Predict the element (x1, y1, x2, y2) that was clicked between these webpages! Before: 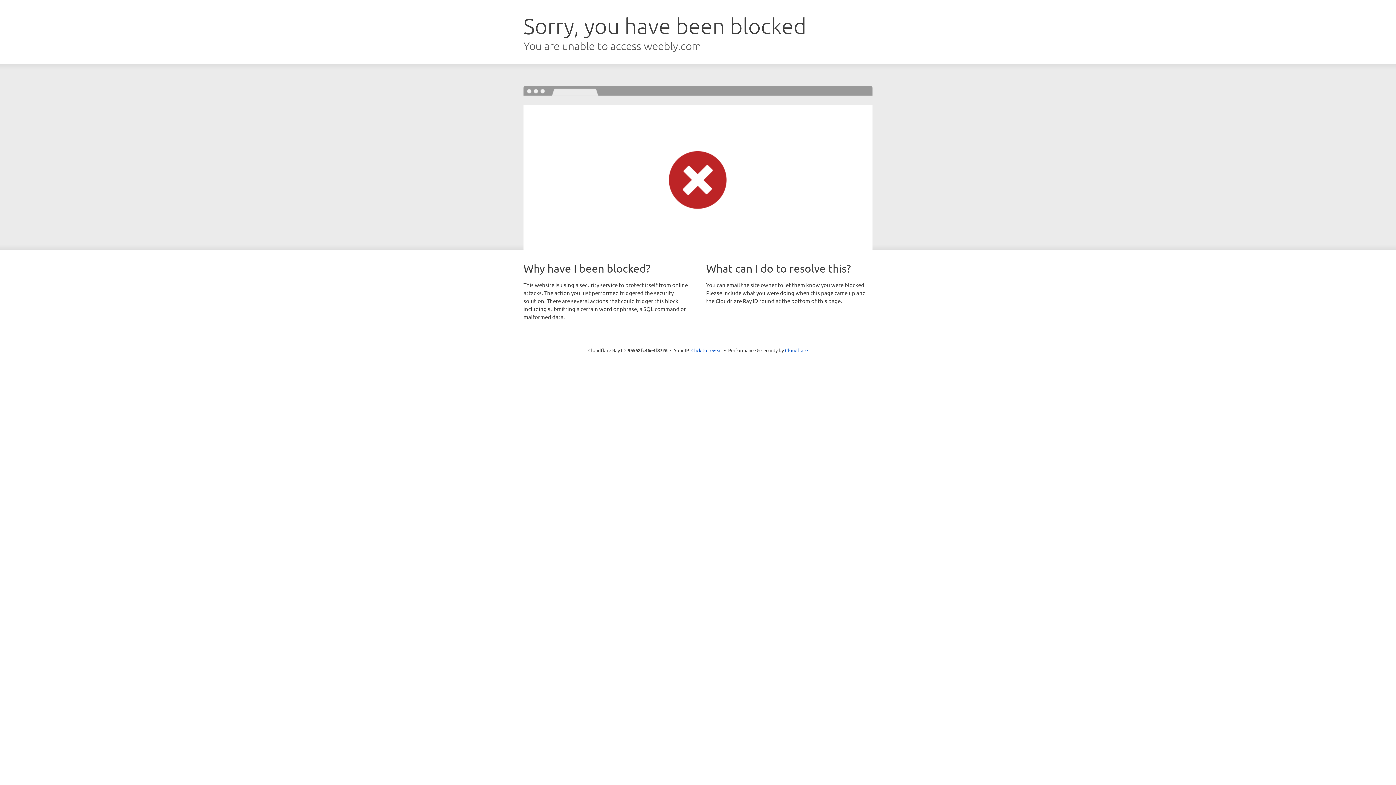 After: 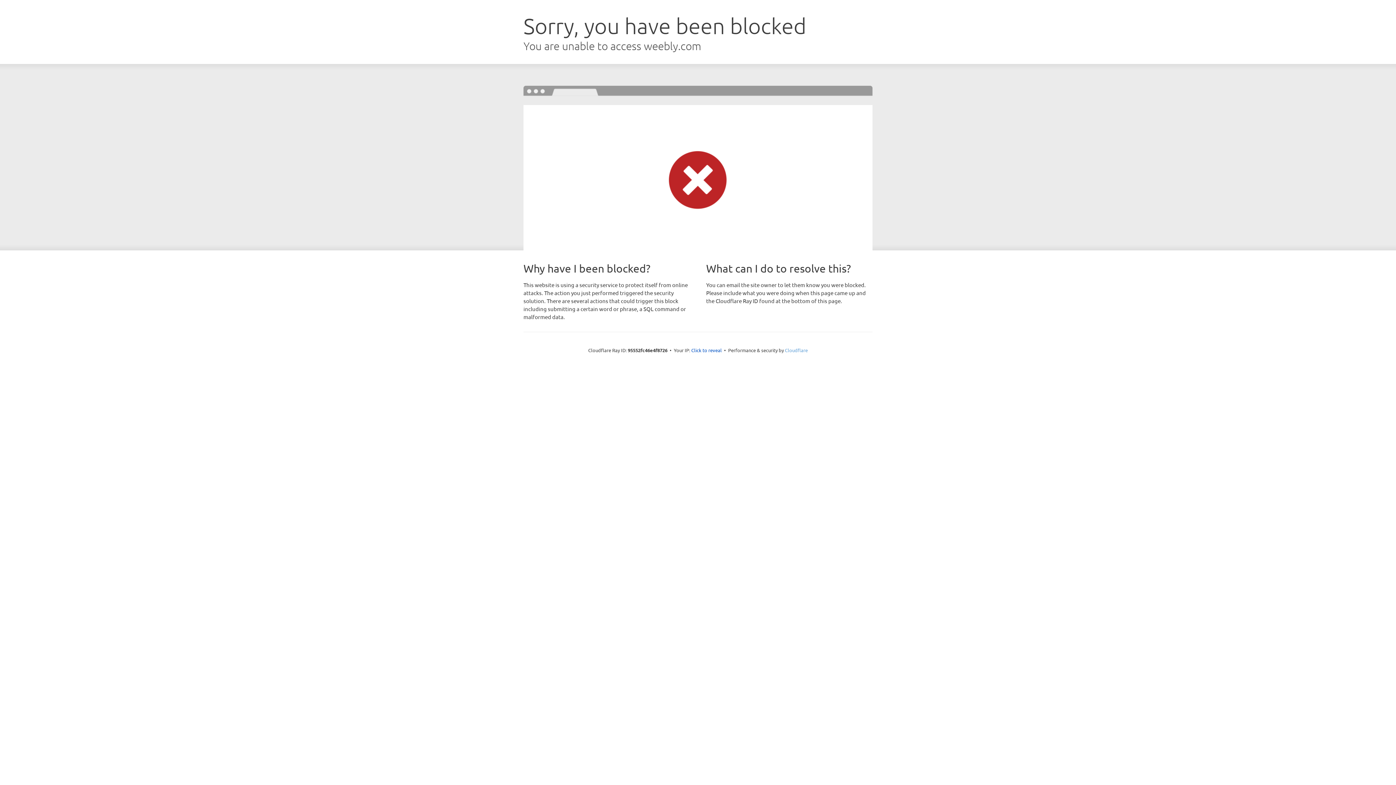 Action: bbox: (785, 347, 808, 353) label: Cloudflare